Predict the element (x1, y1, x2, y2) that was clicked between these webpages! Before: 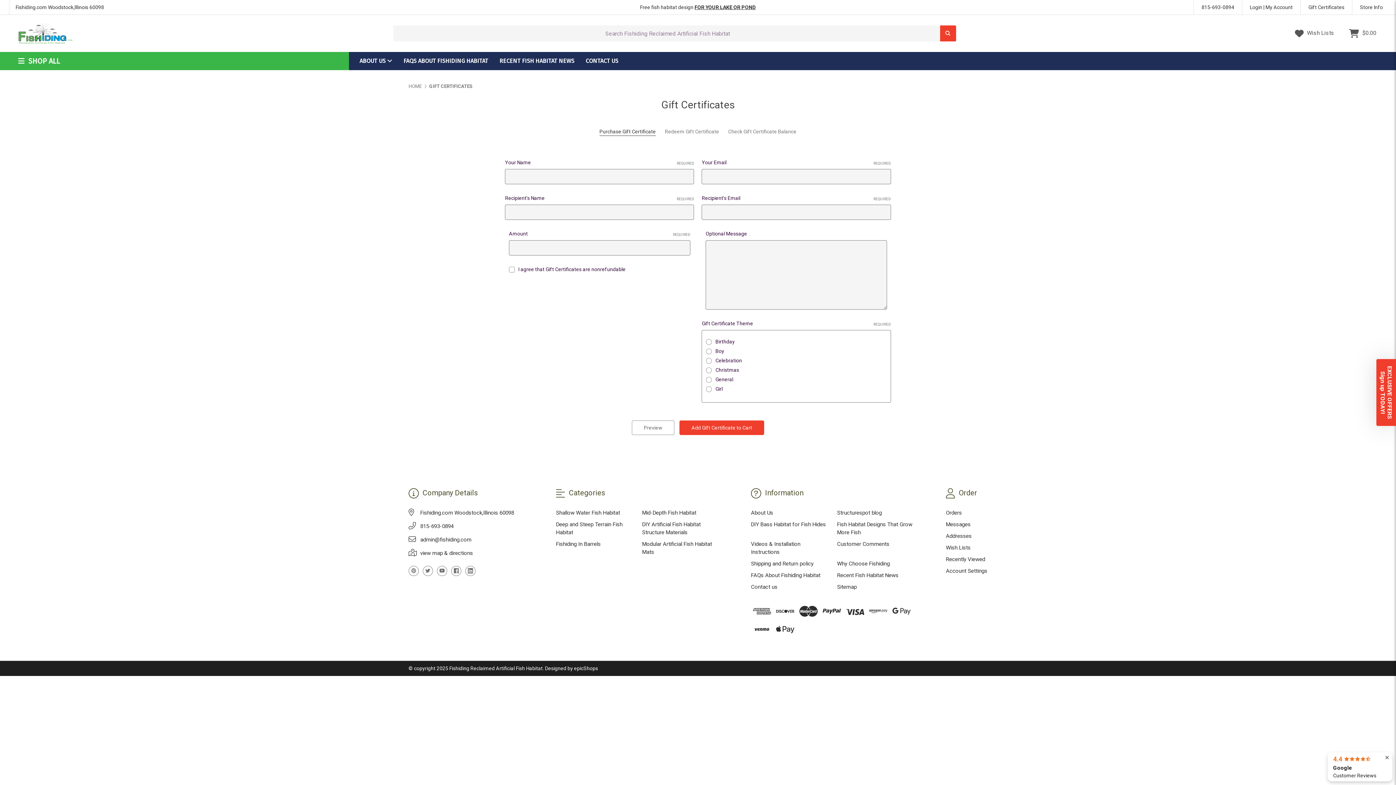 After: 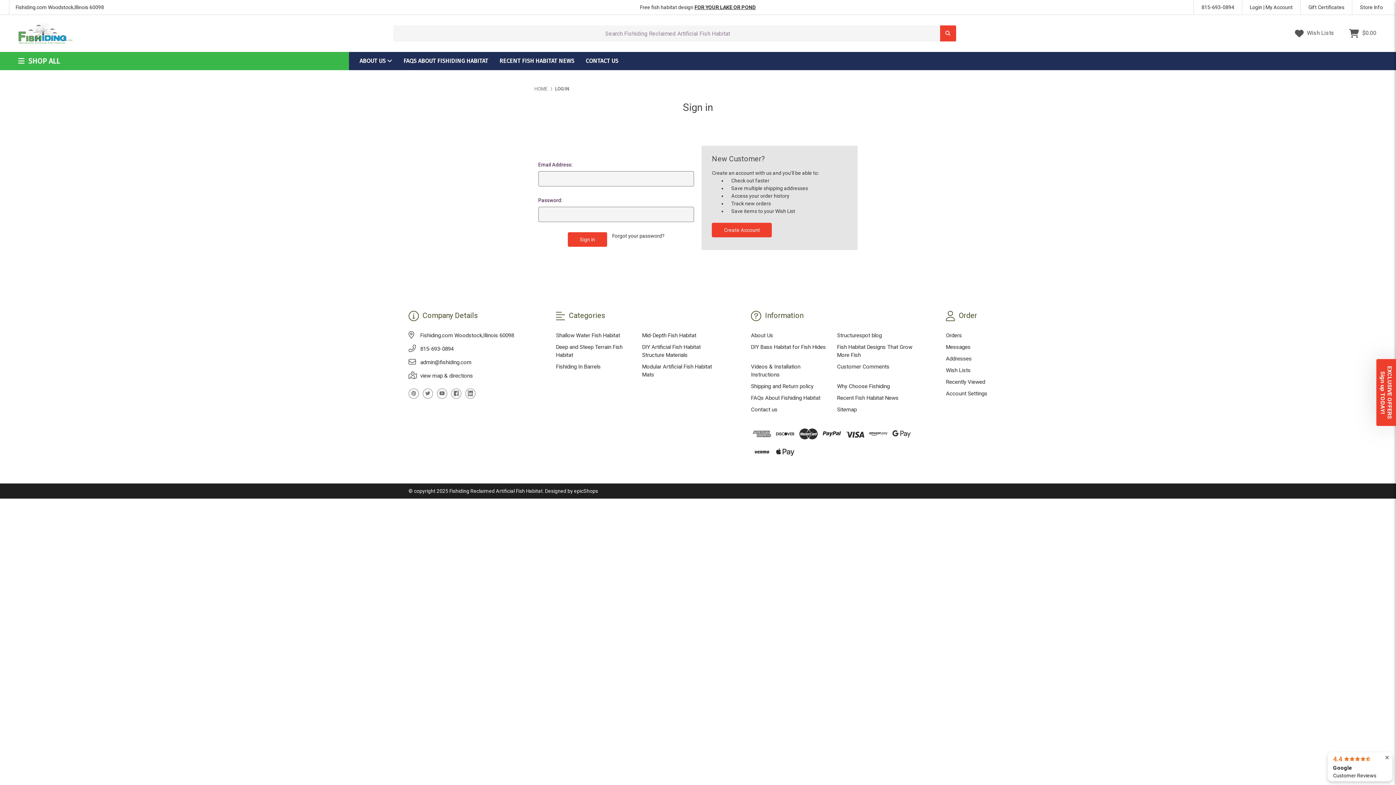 Action: label: Recently Viewed bbox: (946, 555, 987, 563)